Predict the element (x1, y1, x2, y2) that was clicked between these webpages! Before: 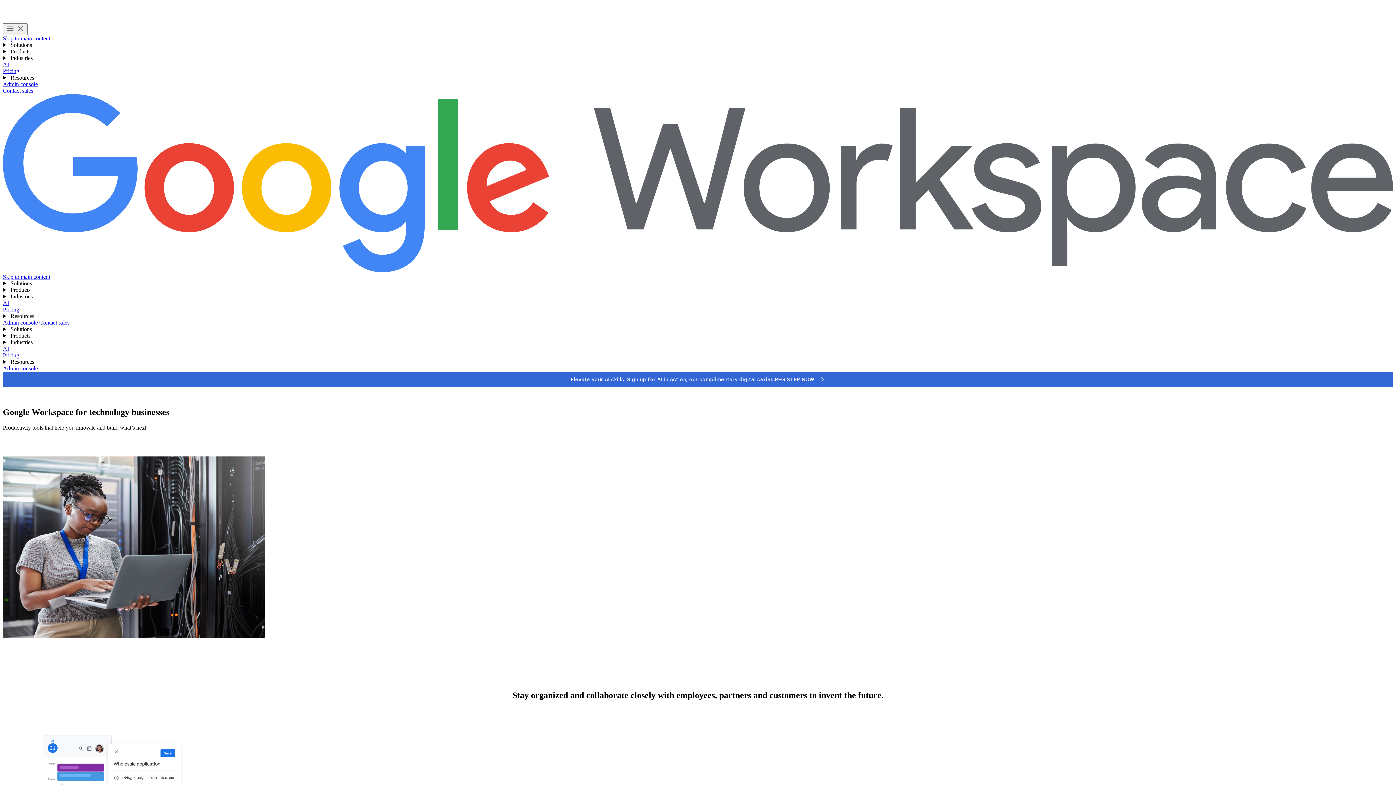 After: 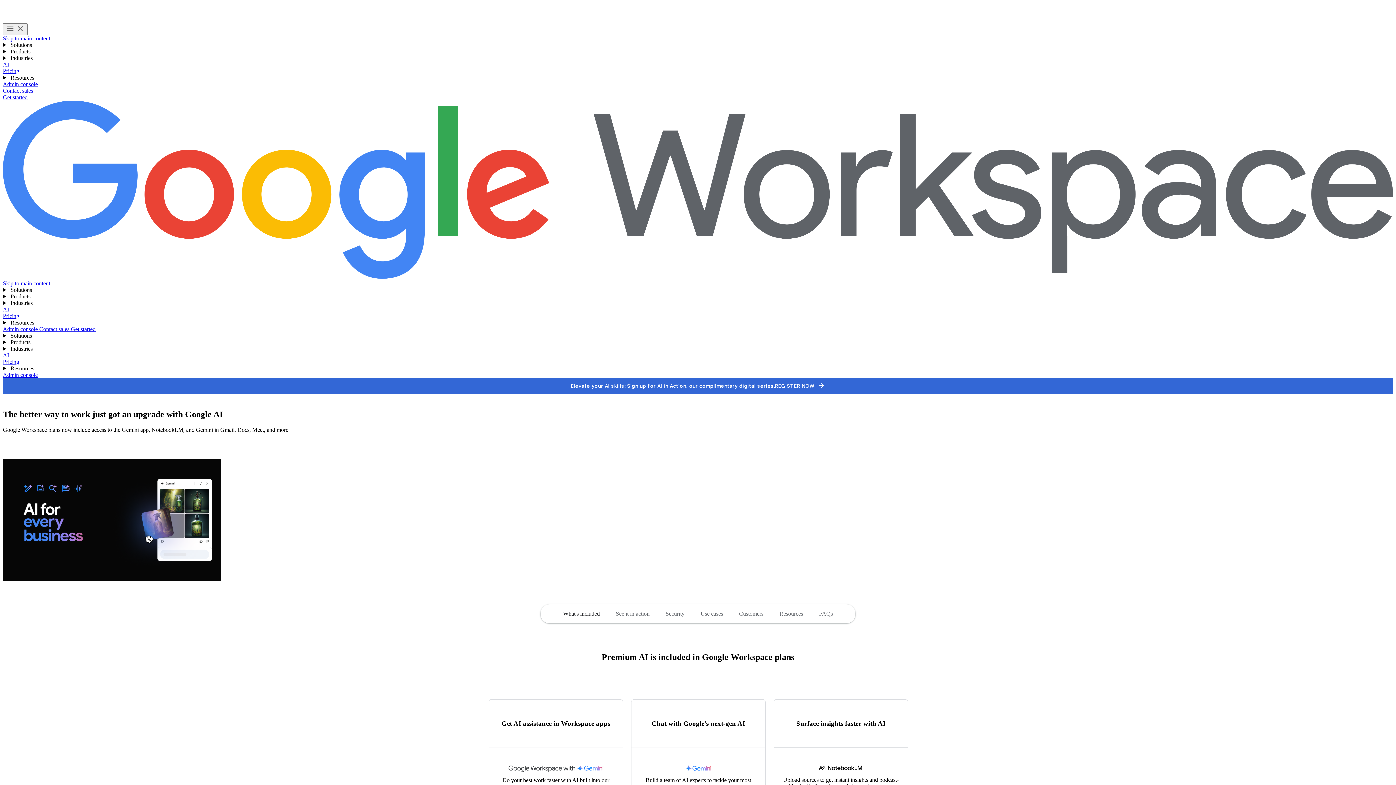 Action: label: AI bbox: (2, 61, 9, 67)